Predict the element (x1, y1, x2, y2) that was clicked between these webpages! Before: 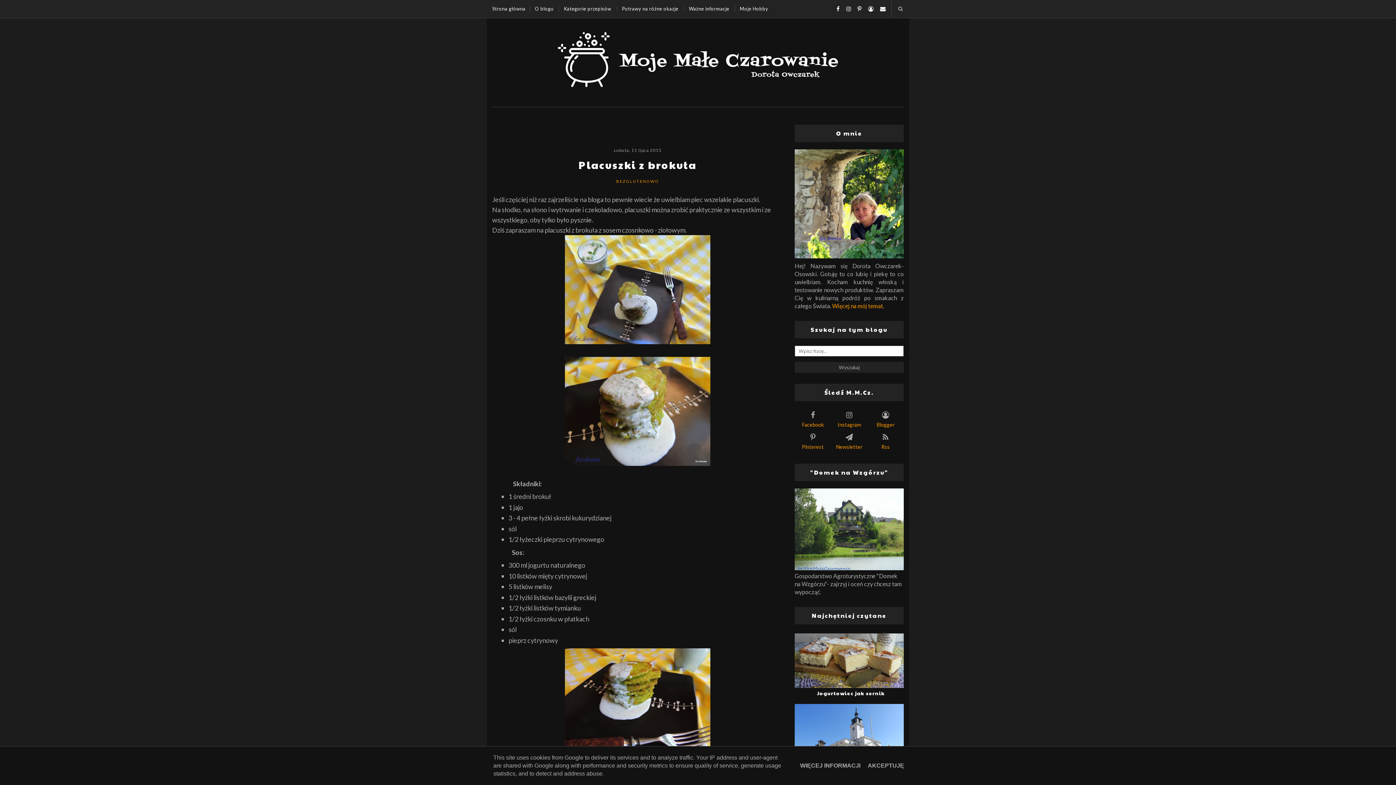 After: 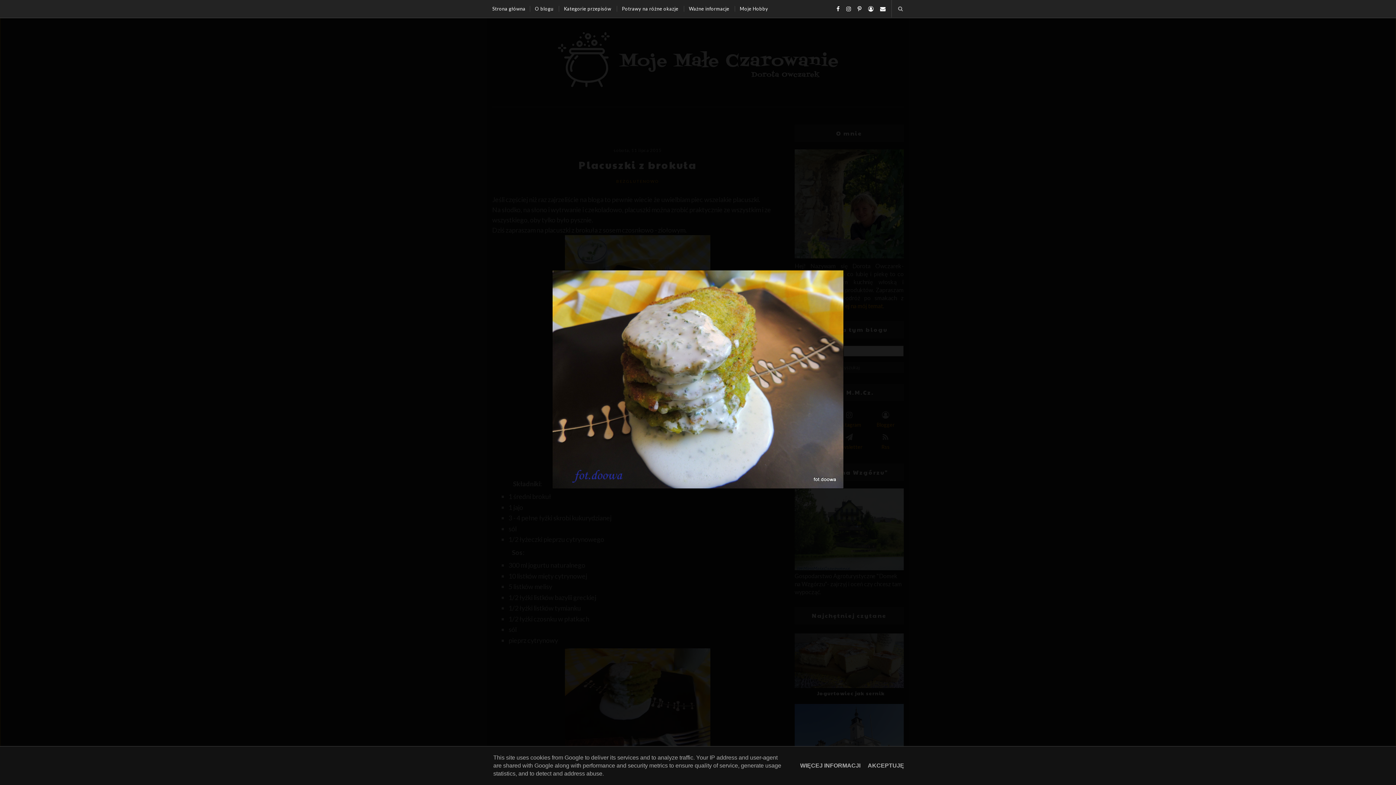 Action: bbox: (565, 459, 710, 467)